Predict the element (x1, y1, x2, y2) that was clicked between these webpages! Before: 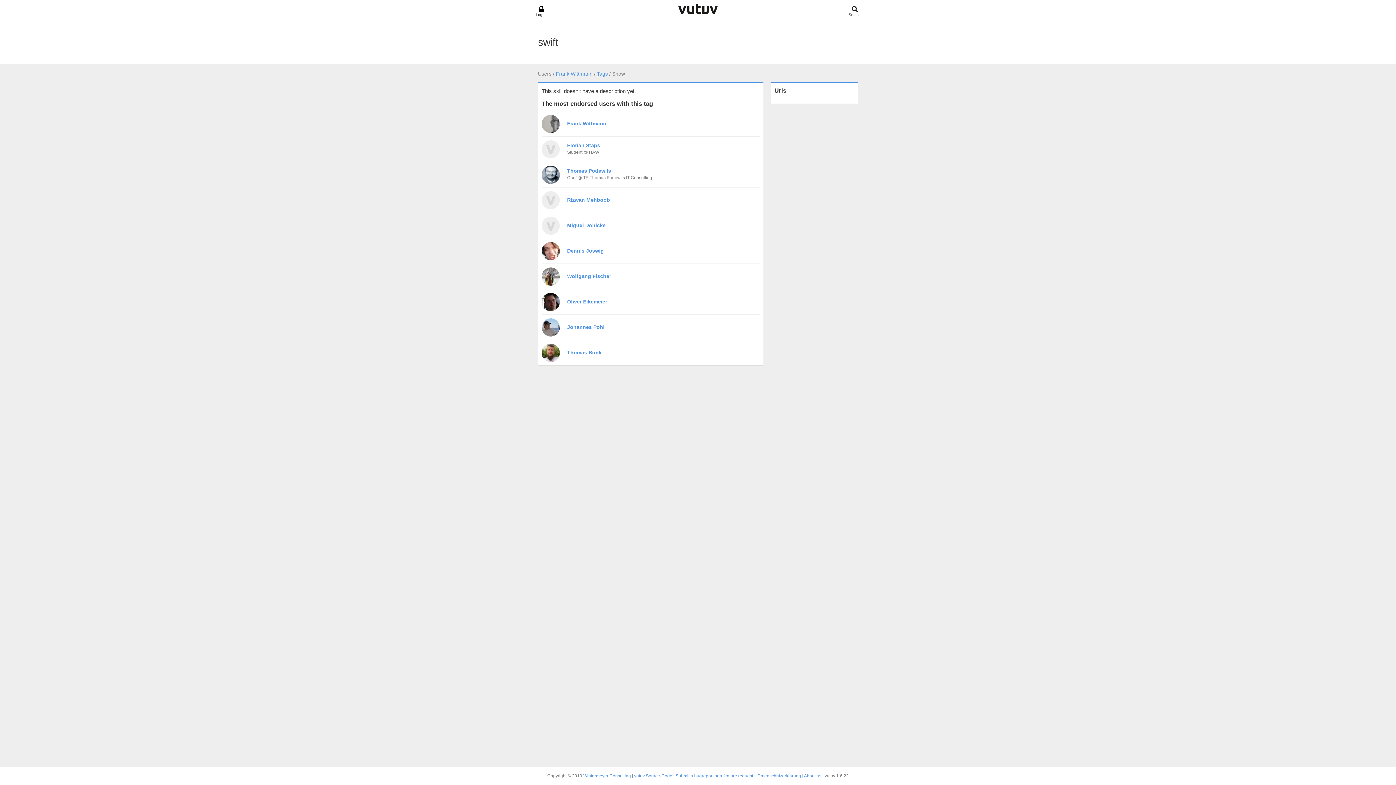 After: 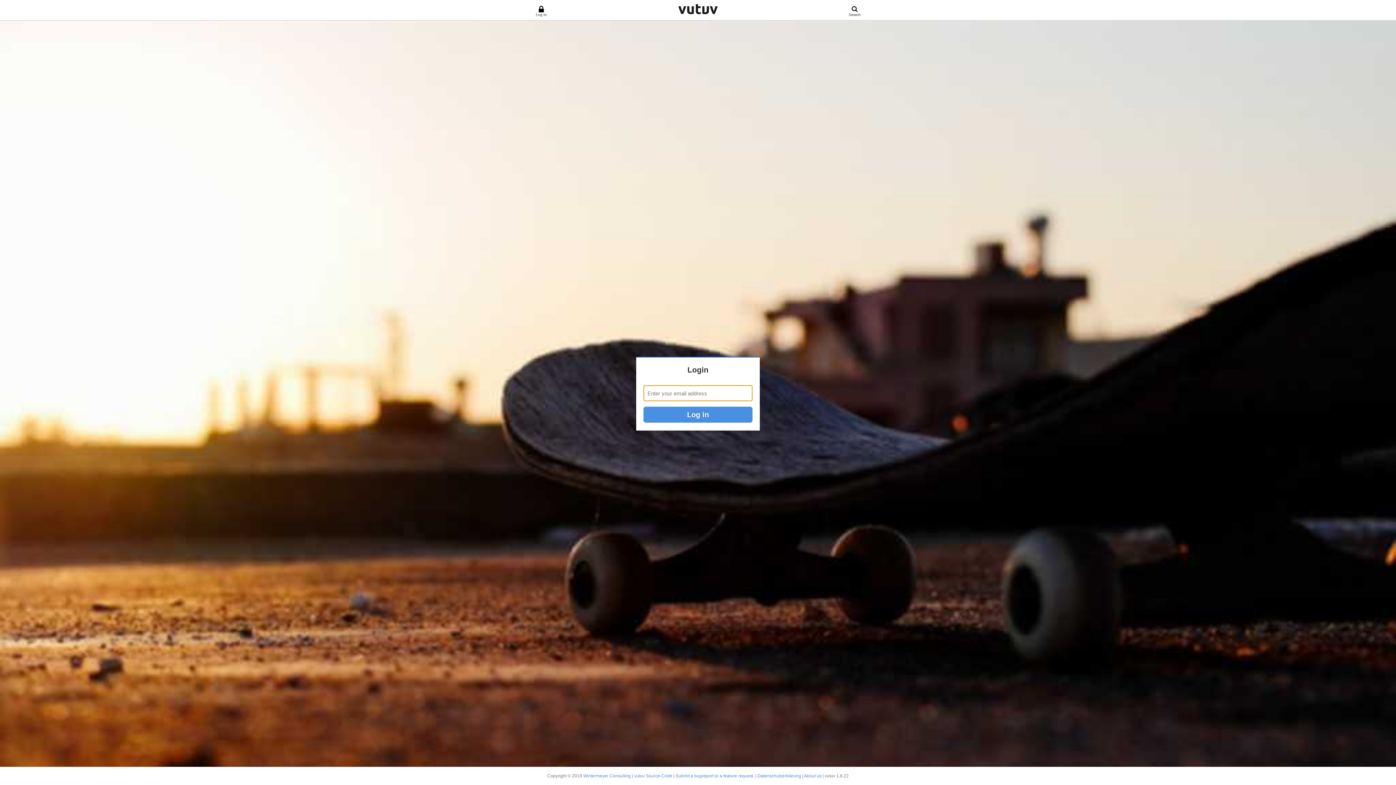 Action: bbox: (538, 0, 633, 20)